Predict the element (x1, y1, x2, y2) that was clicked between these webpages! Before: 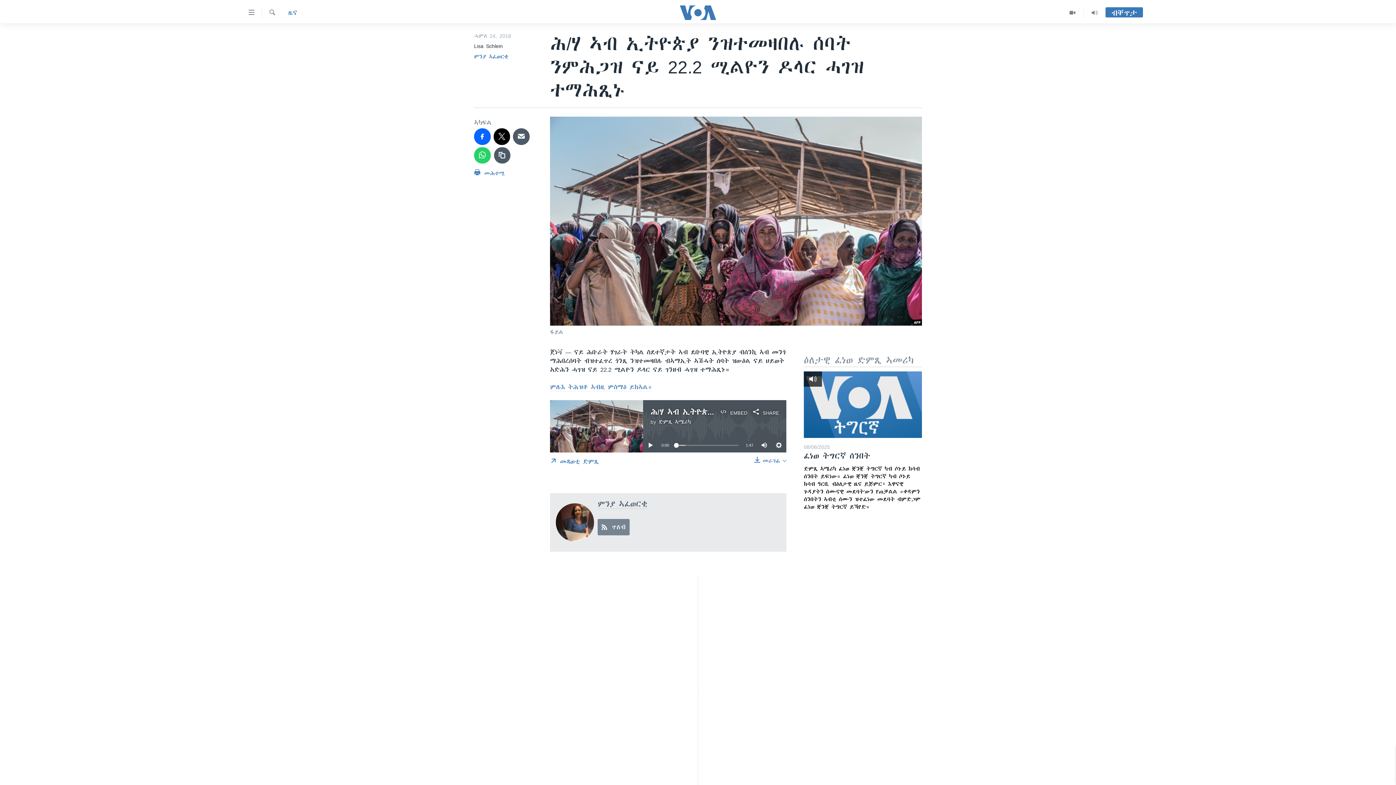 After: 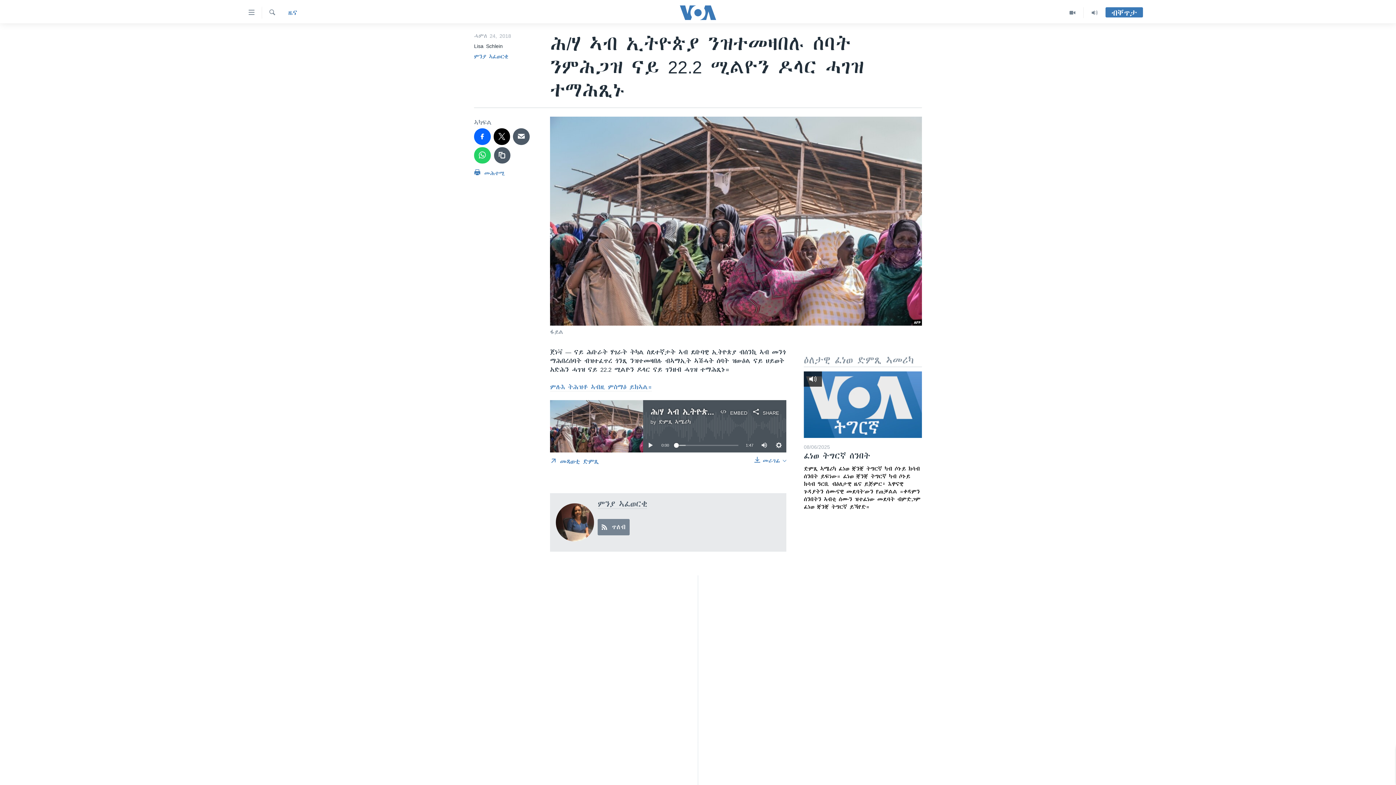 Action: bbox: (674, 443, 678, 447)